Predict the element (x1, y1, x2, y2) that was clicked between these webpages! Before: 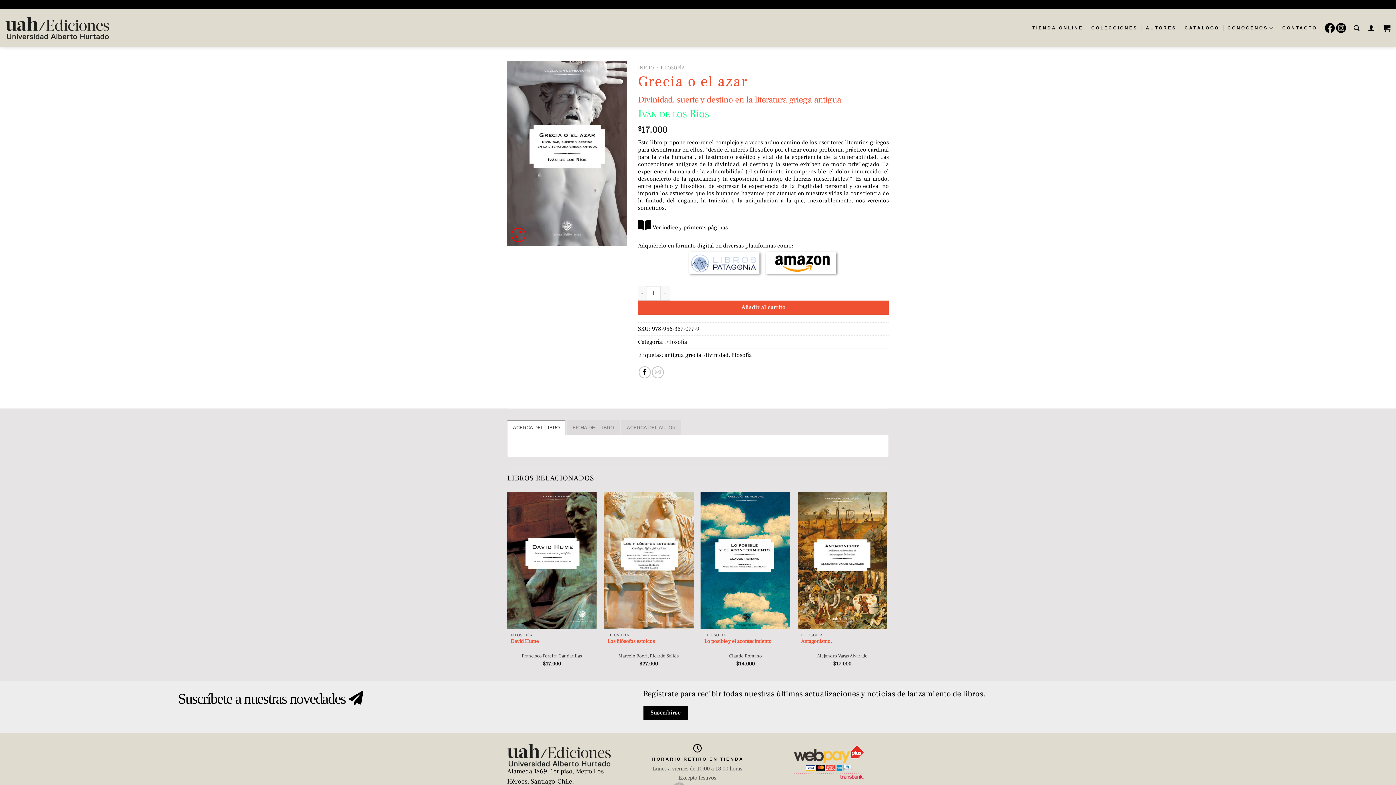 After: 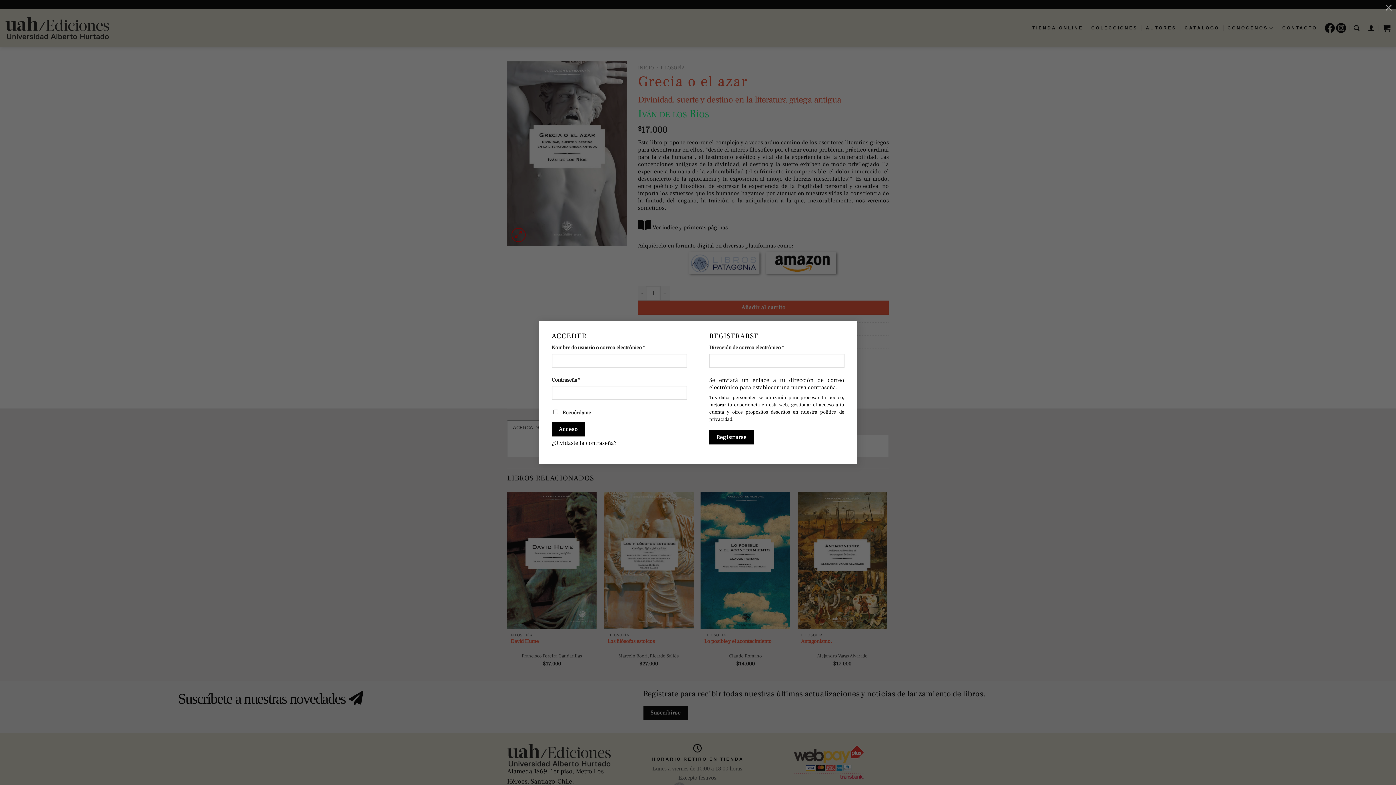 Action: bbox: (1368, 20, 1375, 36) label: Acceder